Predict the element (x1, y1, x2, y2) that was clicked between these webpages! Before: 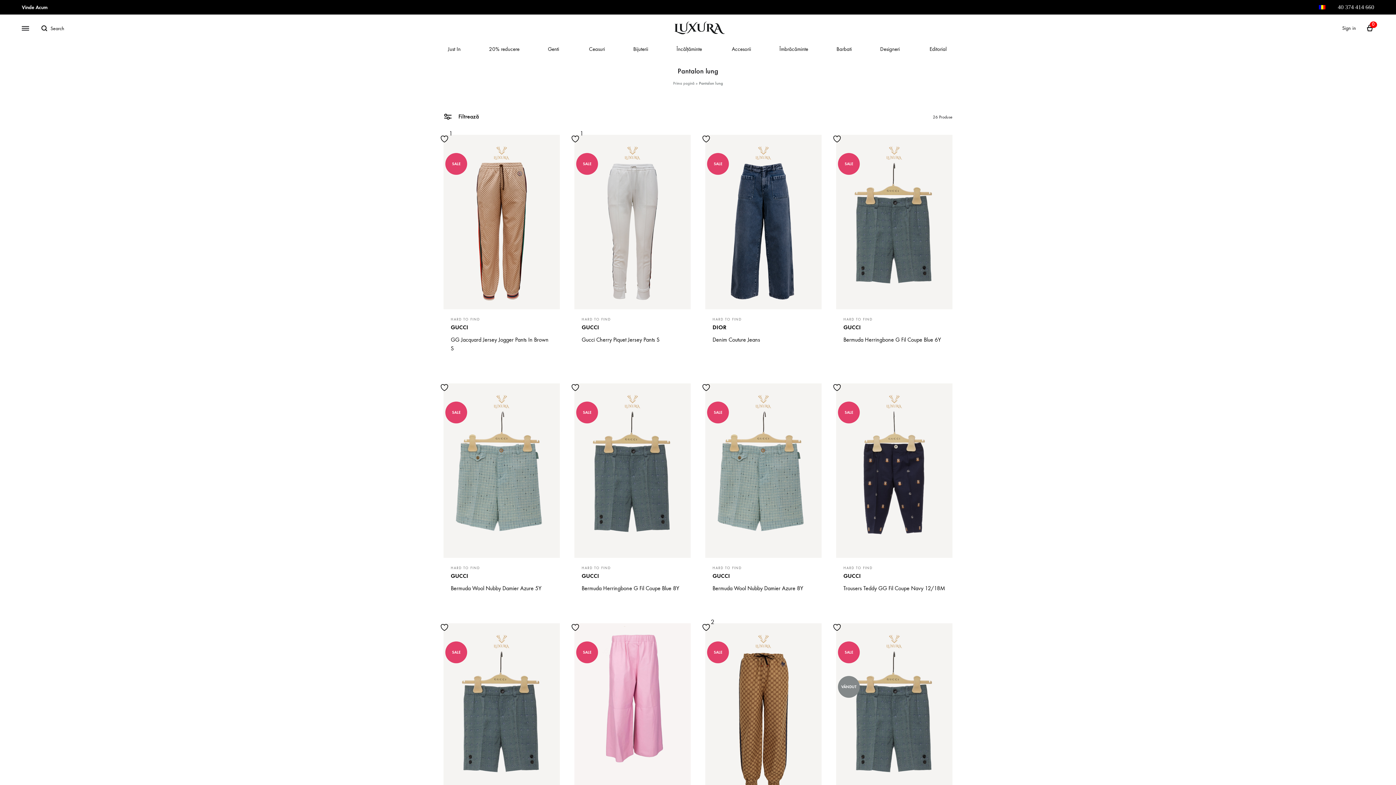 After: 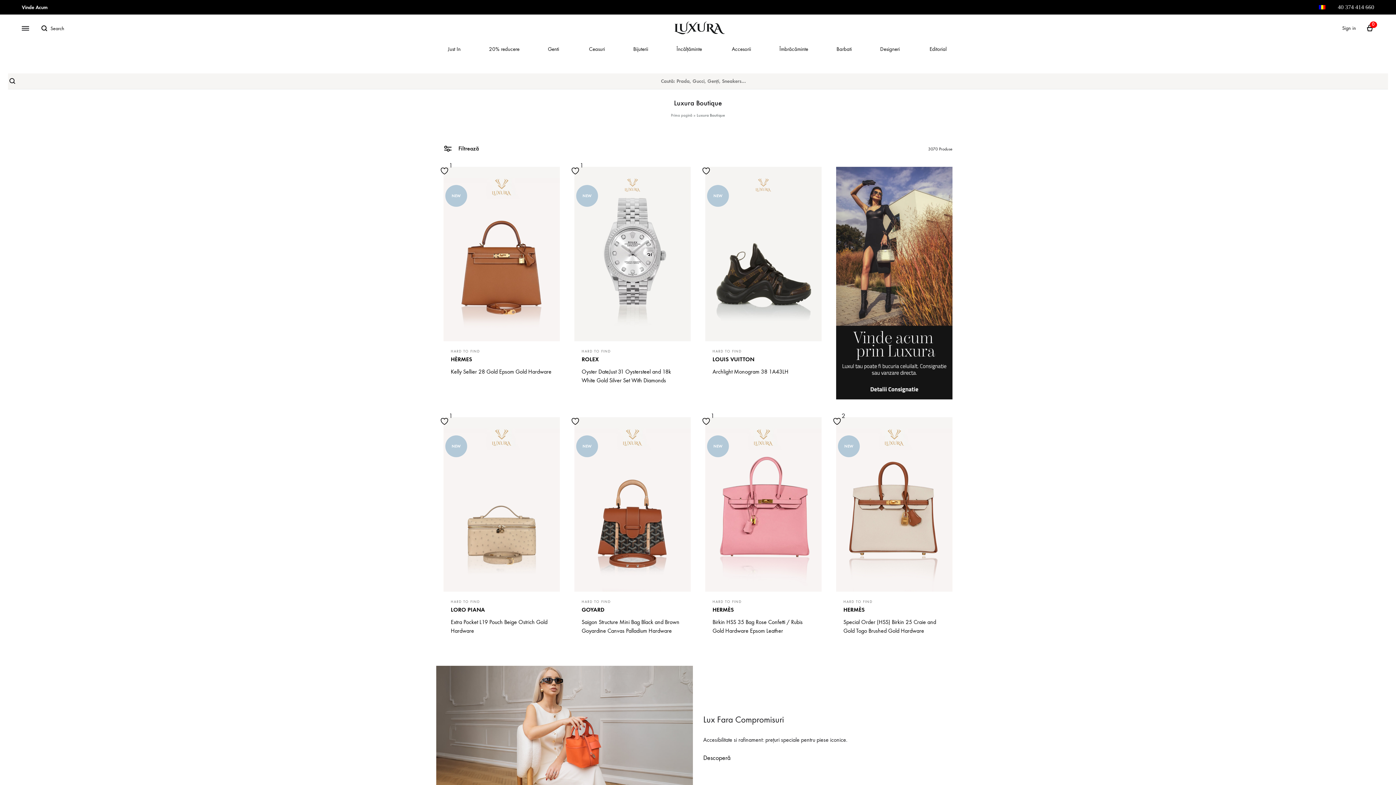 Action: label: Just In bbox: (448, 44, 460, 53)